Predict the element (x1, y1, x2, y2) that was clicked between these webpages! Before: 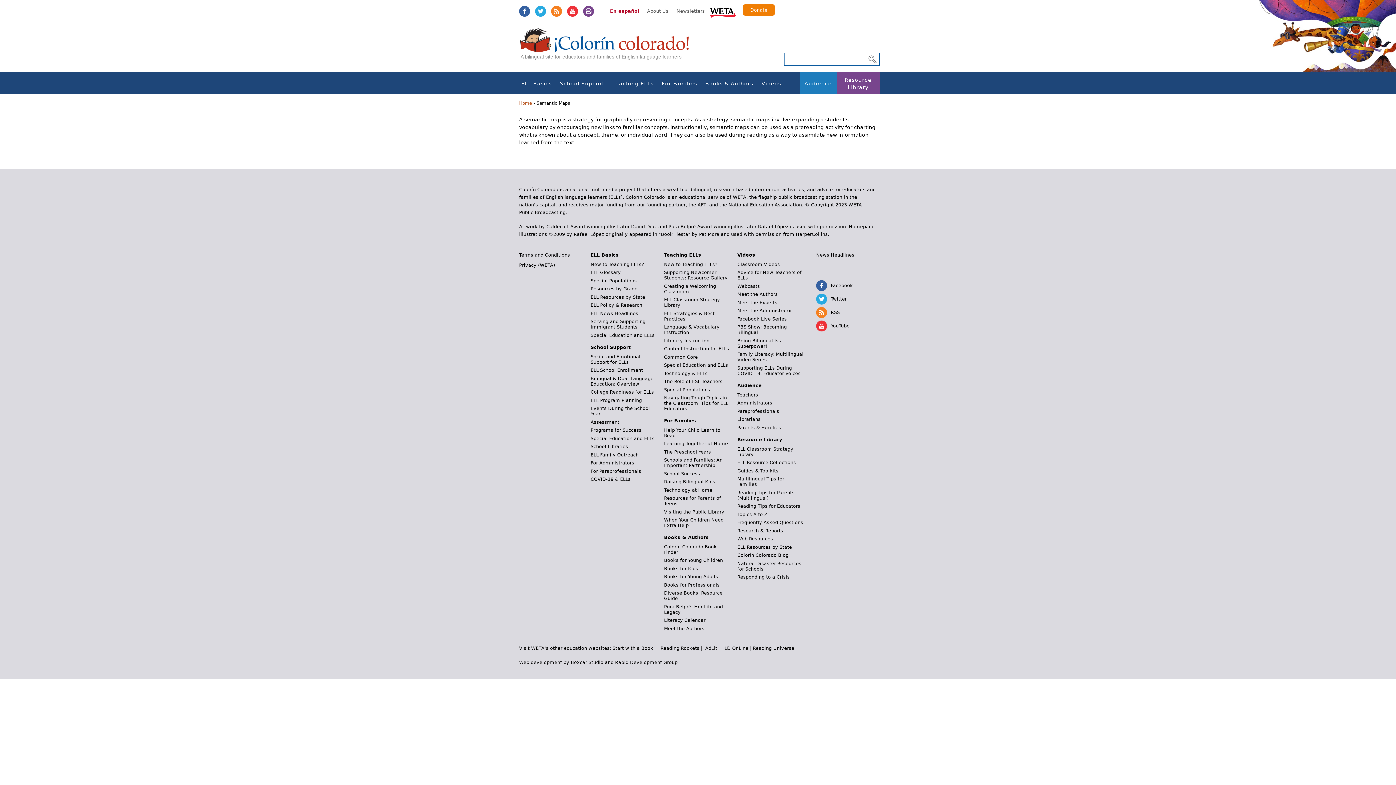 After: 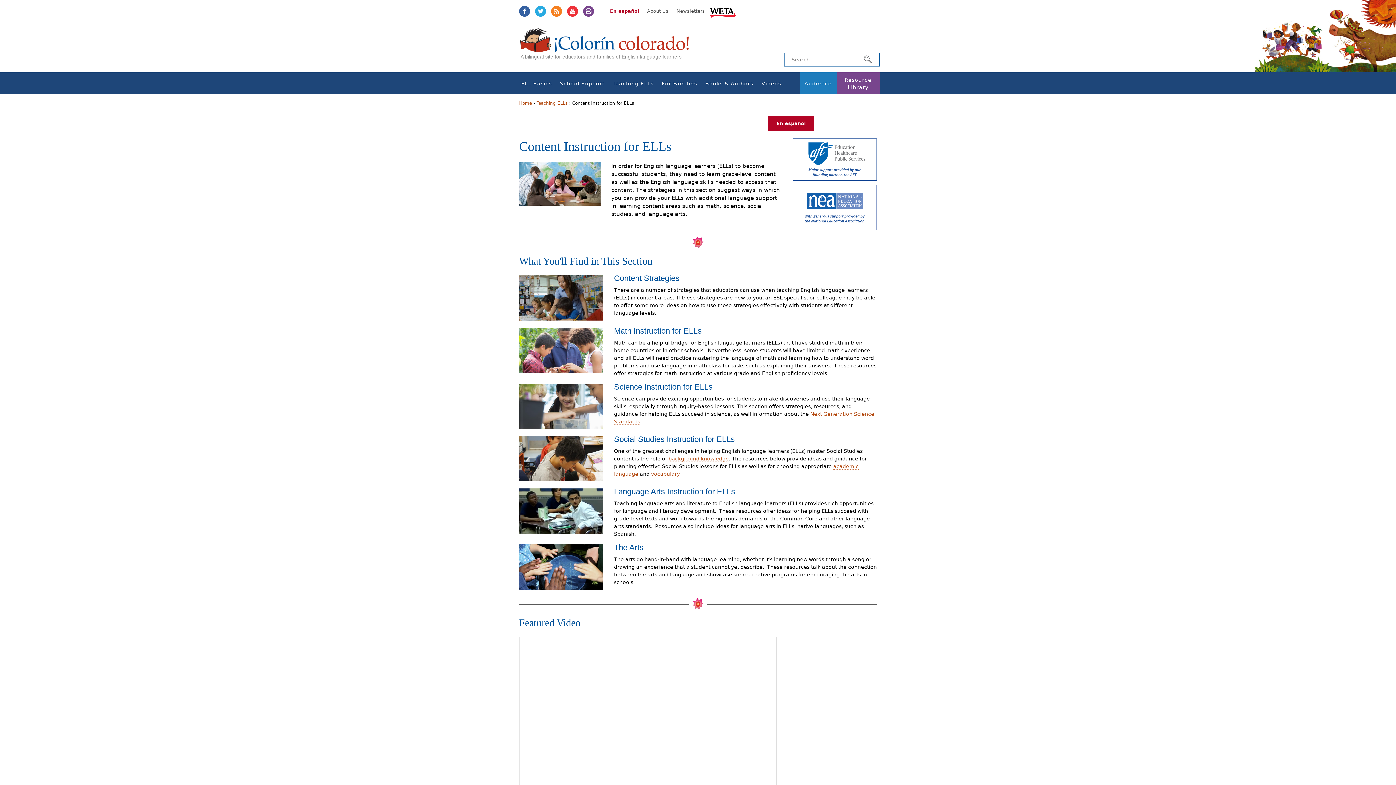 Action: bbox: (664, 346, 729, 351) label: Content Instruction for ELLs